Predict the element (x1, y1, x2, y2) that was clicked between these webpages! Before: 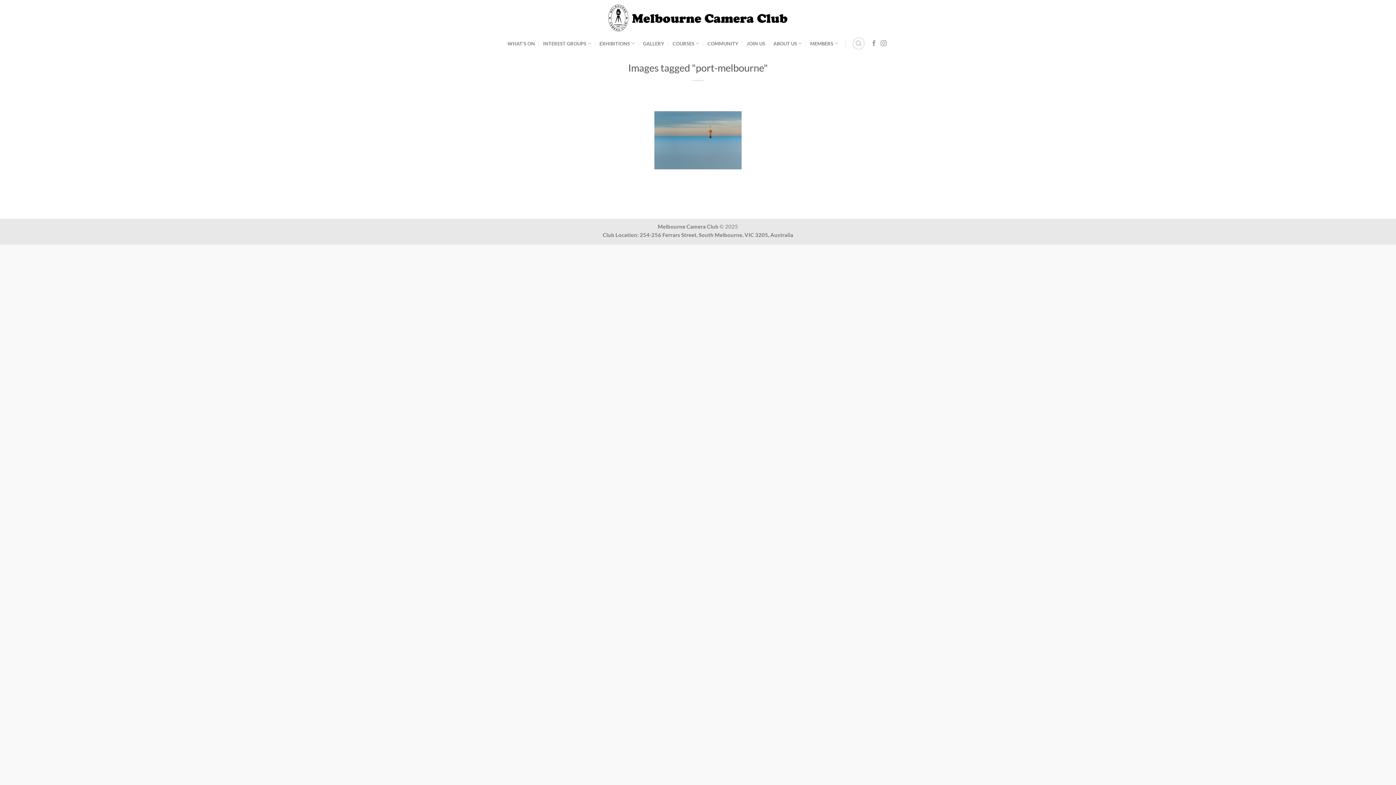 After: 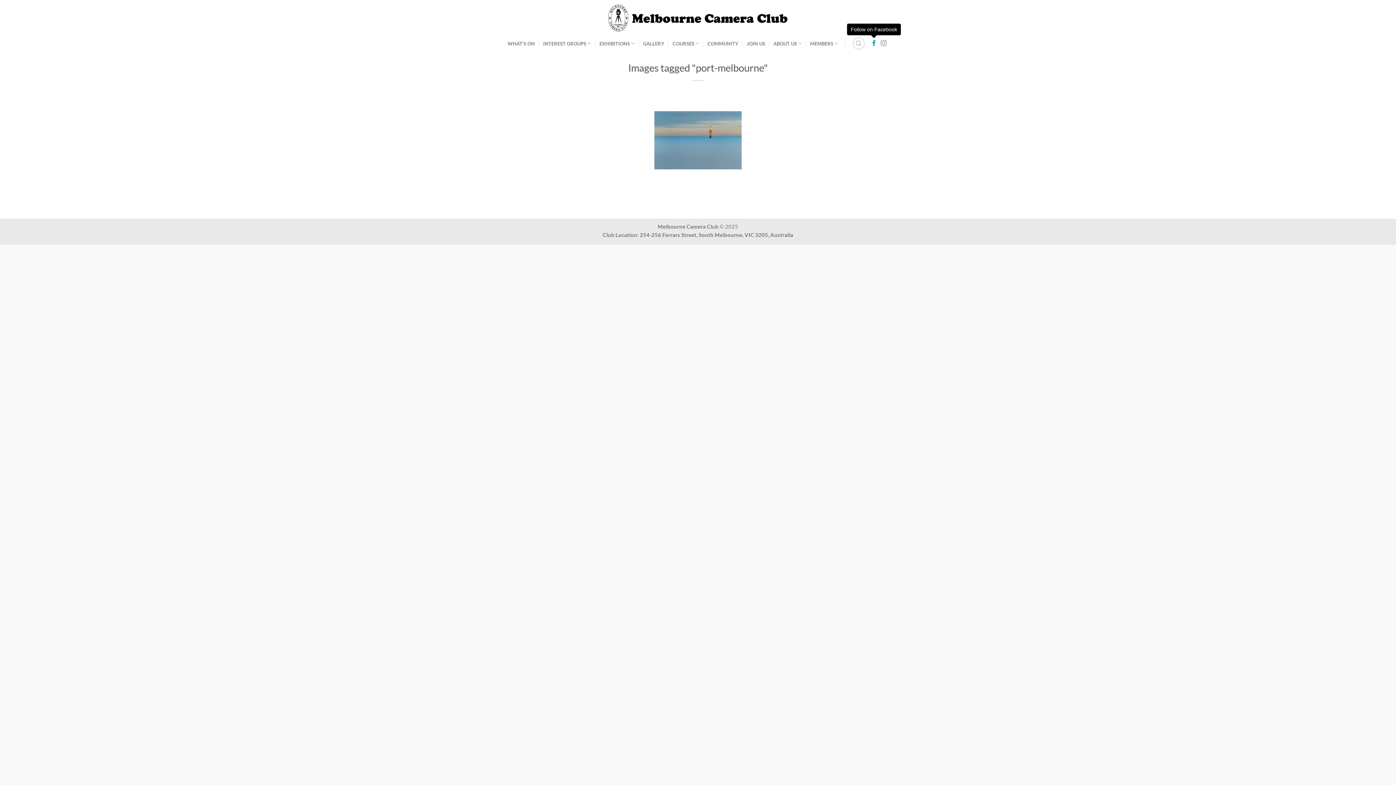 Action: bbox: (871, 40, 877, 46) label: Follow on Facebook